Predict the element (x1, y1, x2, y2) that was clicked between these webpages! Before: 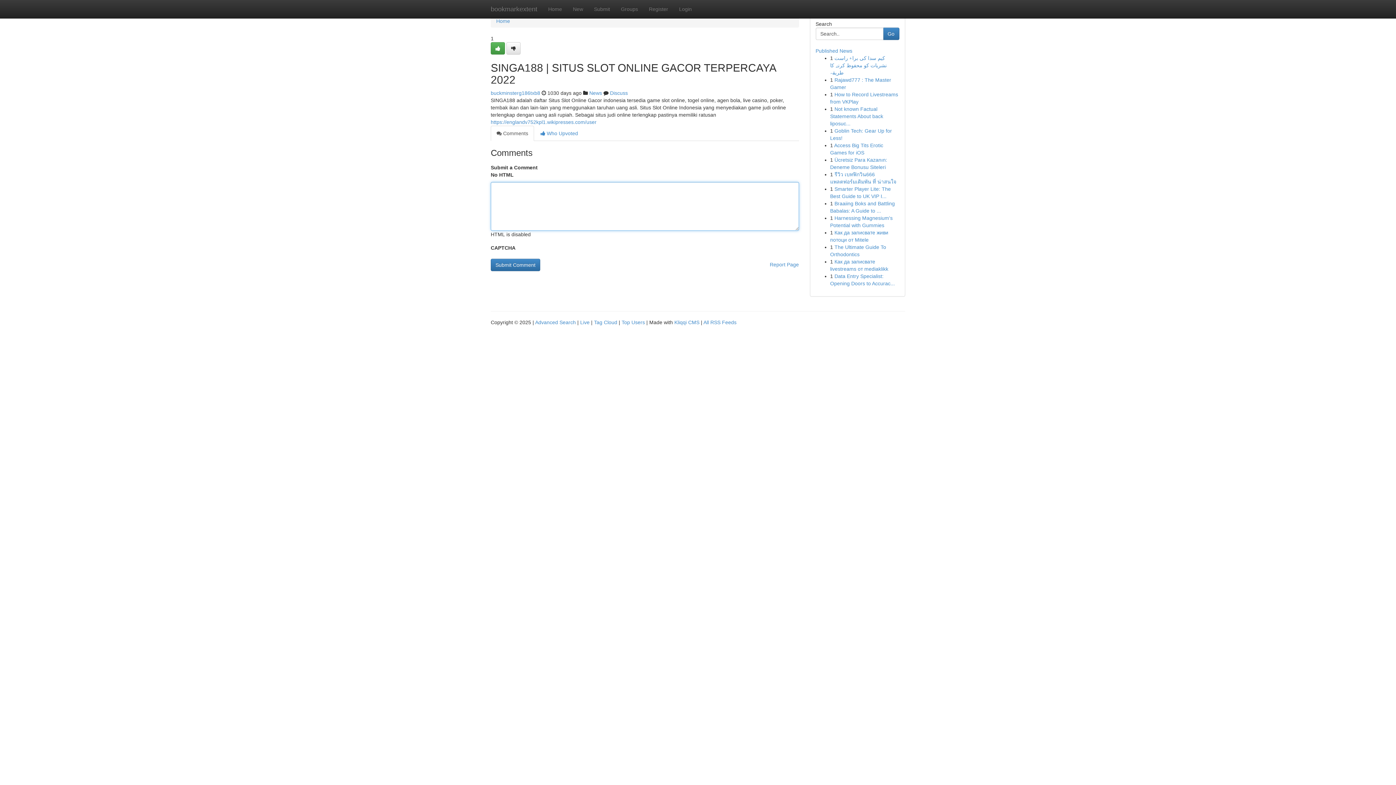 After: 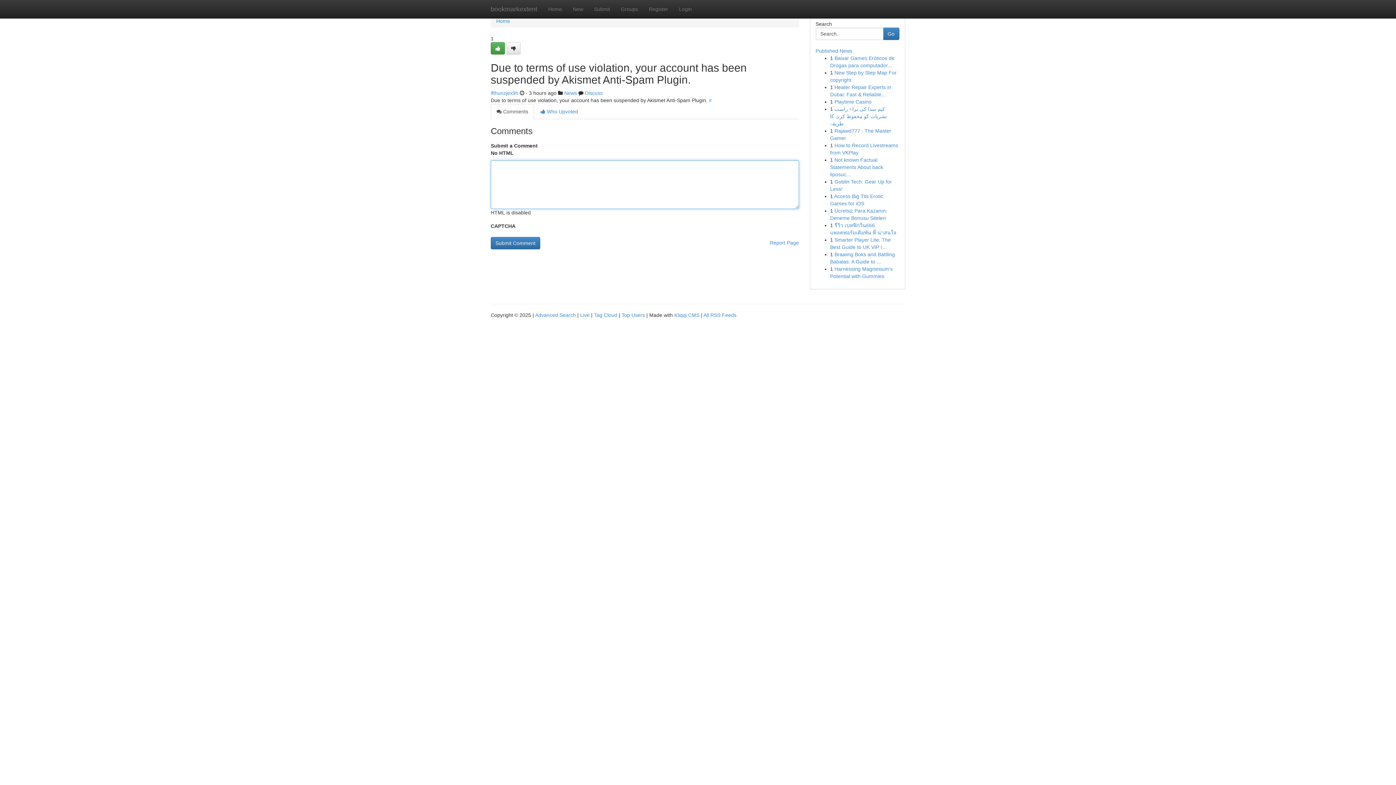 Action: label: کیم سدا کی براہ راست نشریات کو محفوظ کرنے کا طریقہ bbox: (830, 55, 887, 75)